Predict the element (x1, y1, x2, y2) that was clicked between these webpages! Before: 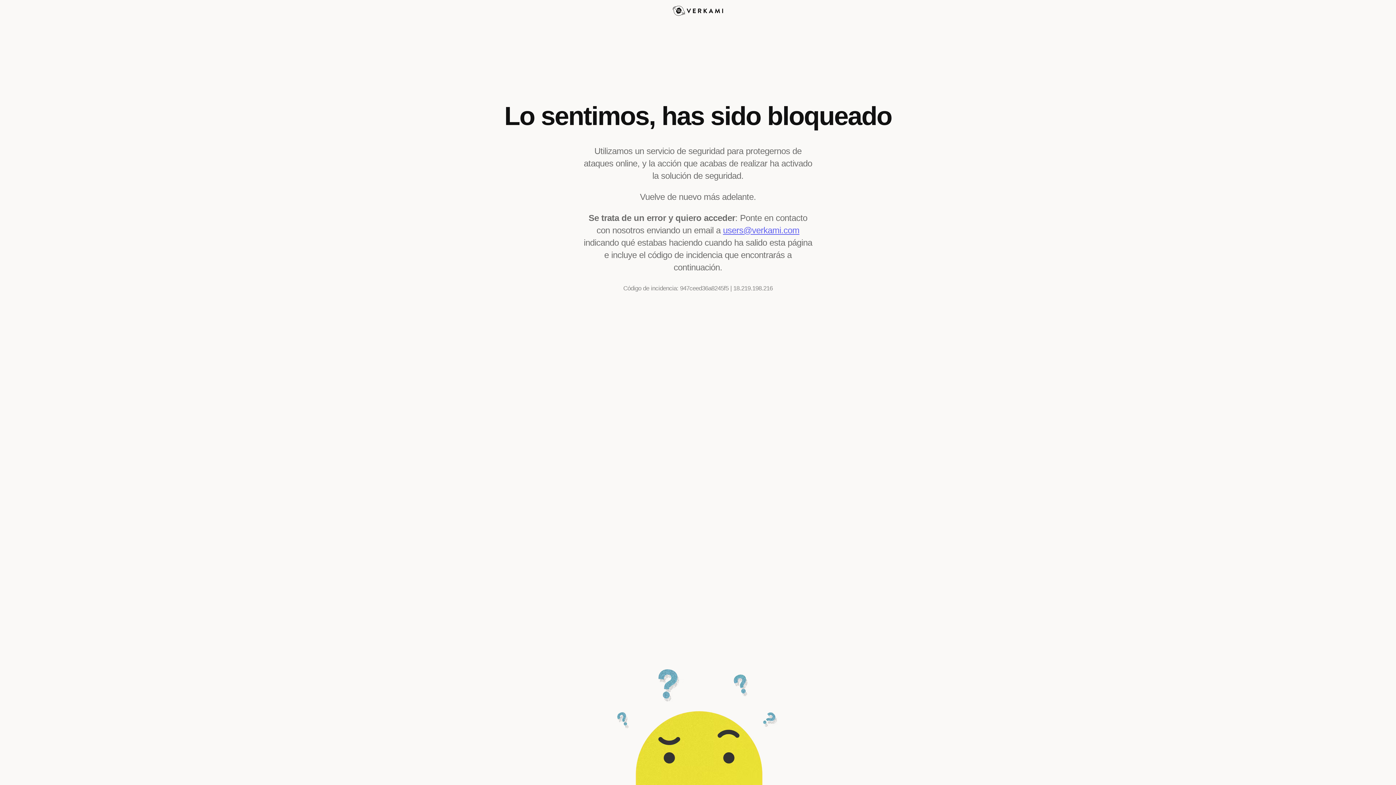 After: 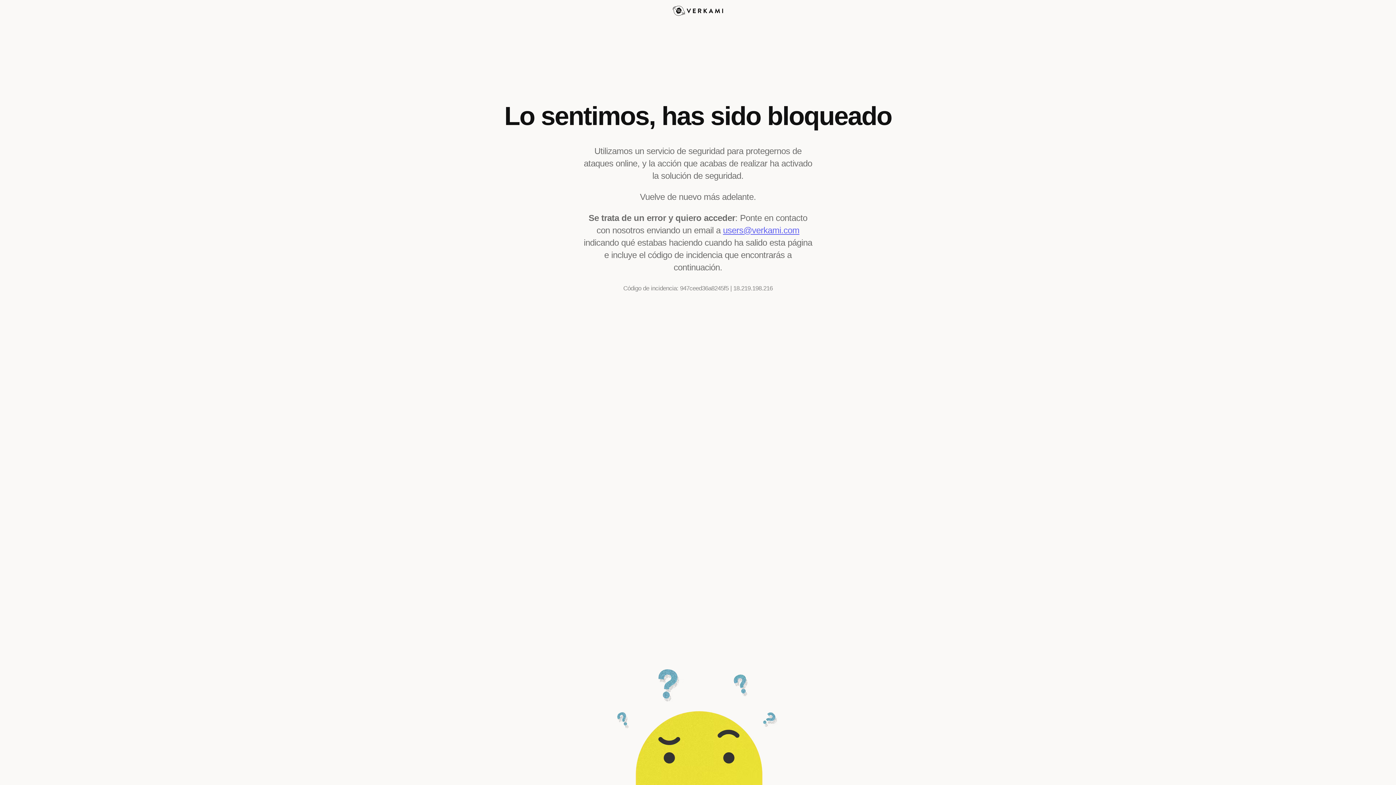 Action: label: users@verkami.com bbox: (723, 225, 799, 235)